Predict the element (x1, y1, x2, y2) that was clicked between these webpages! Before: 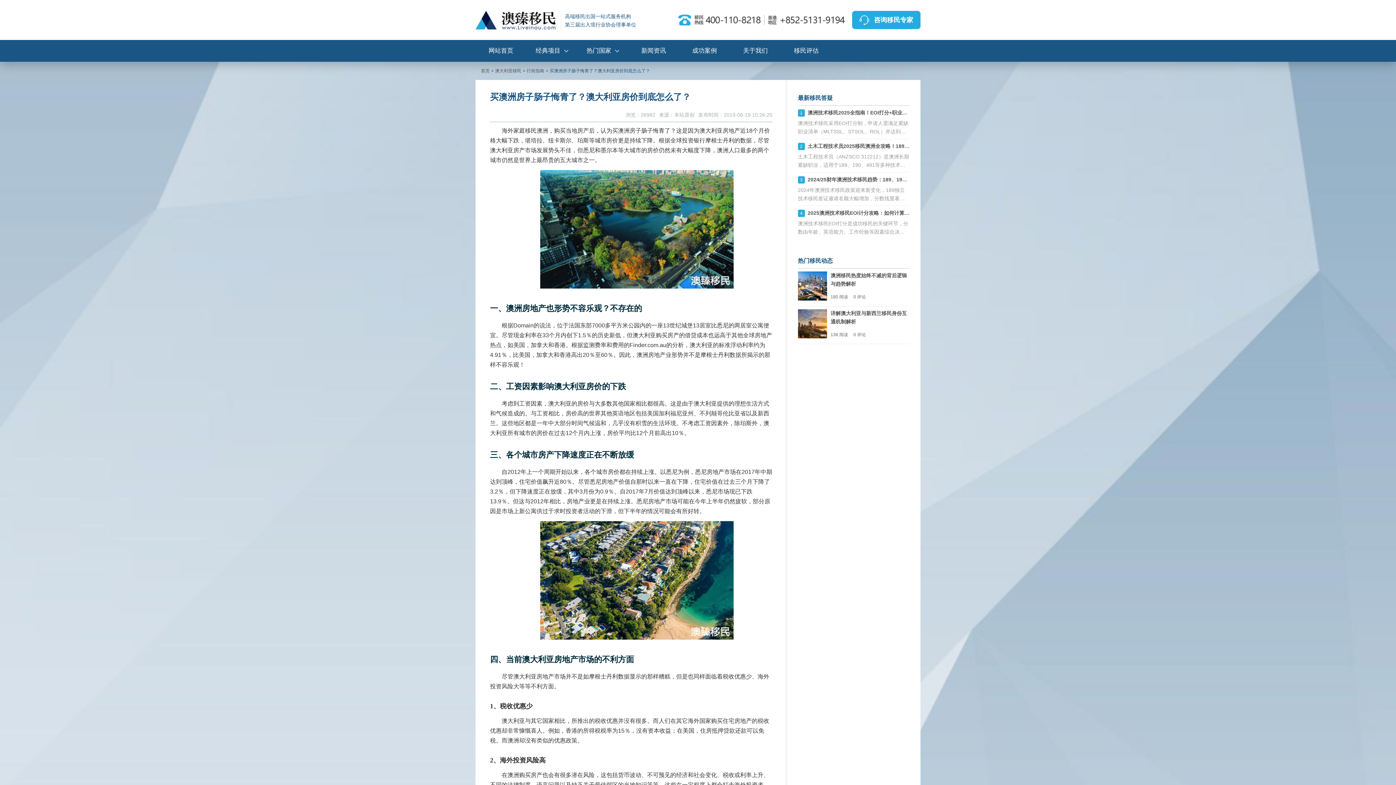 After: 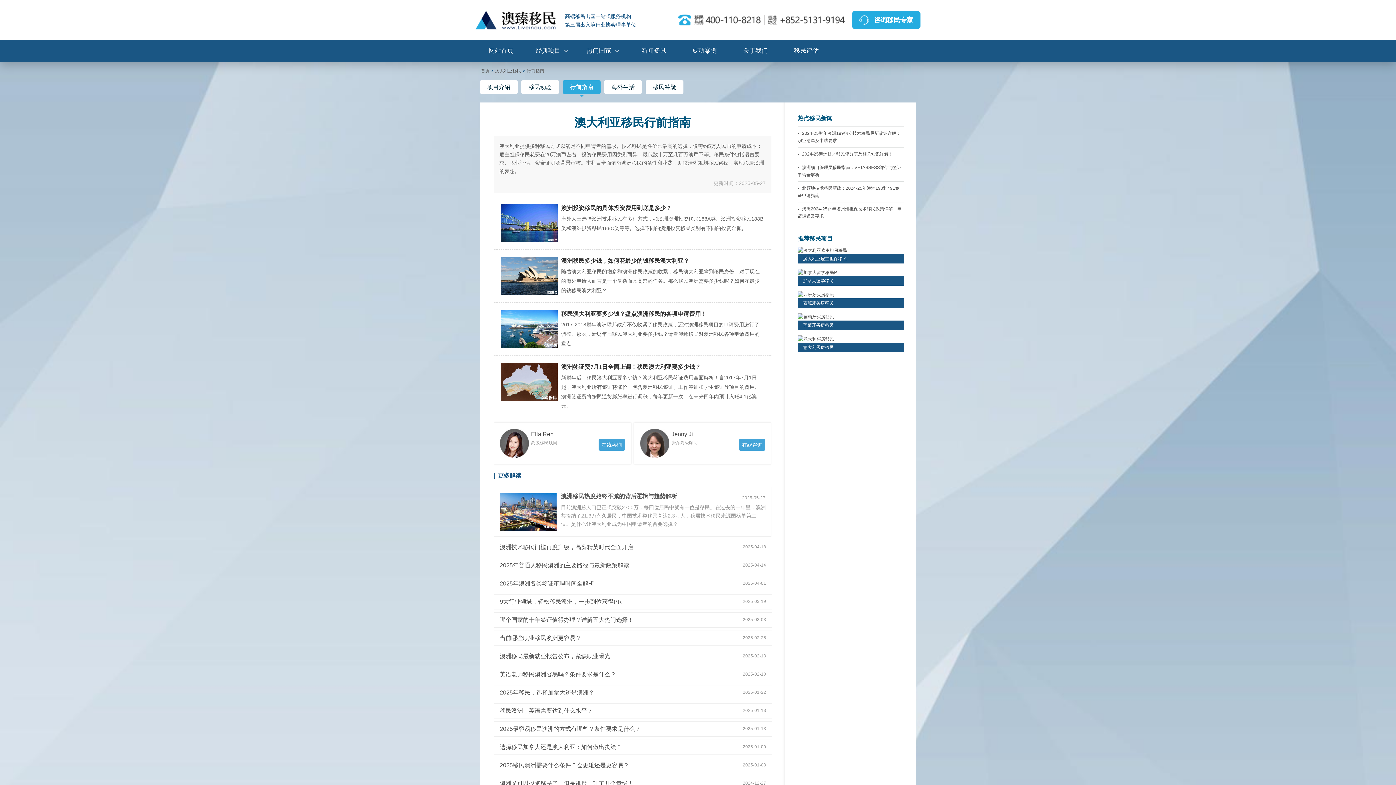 Action: label: 行前指南 bbox: (526, 68, 544, 73)